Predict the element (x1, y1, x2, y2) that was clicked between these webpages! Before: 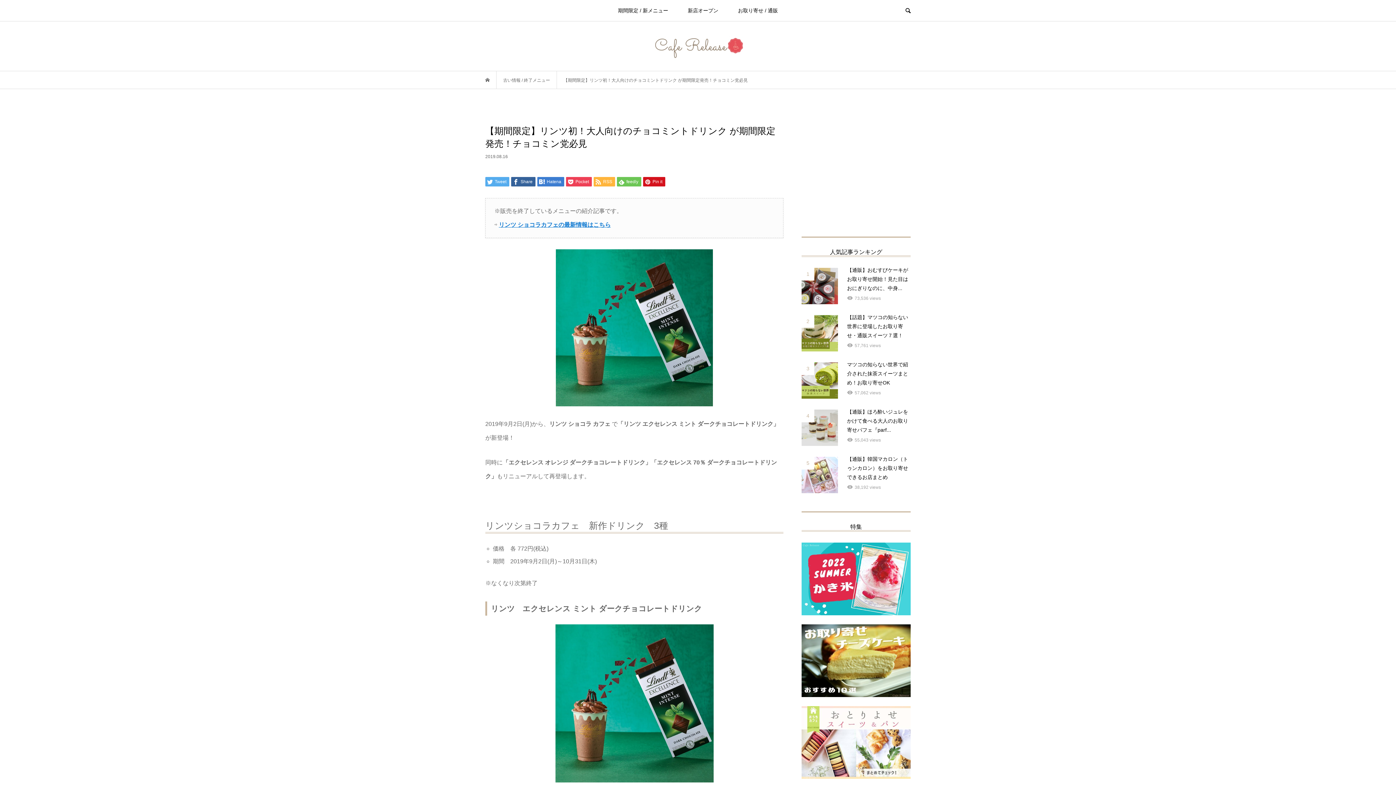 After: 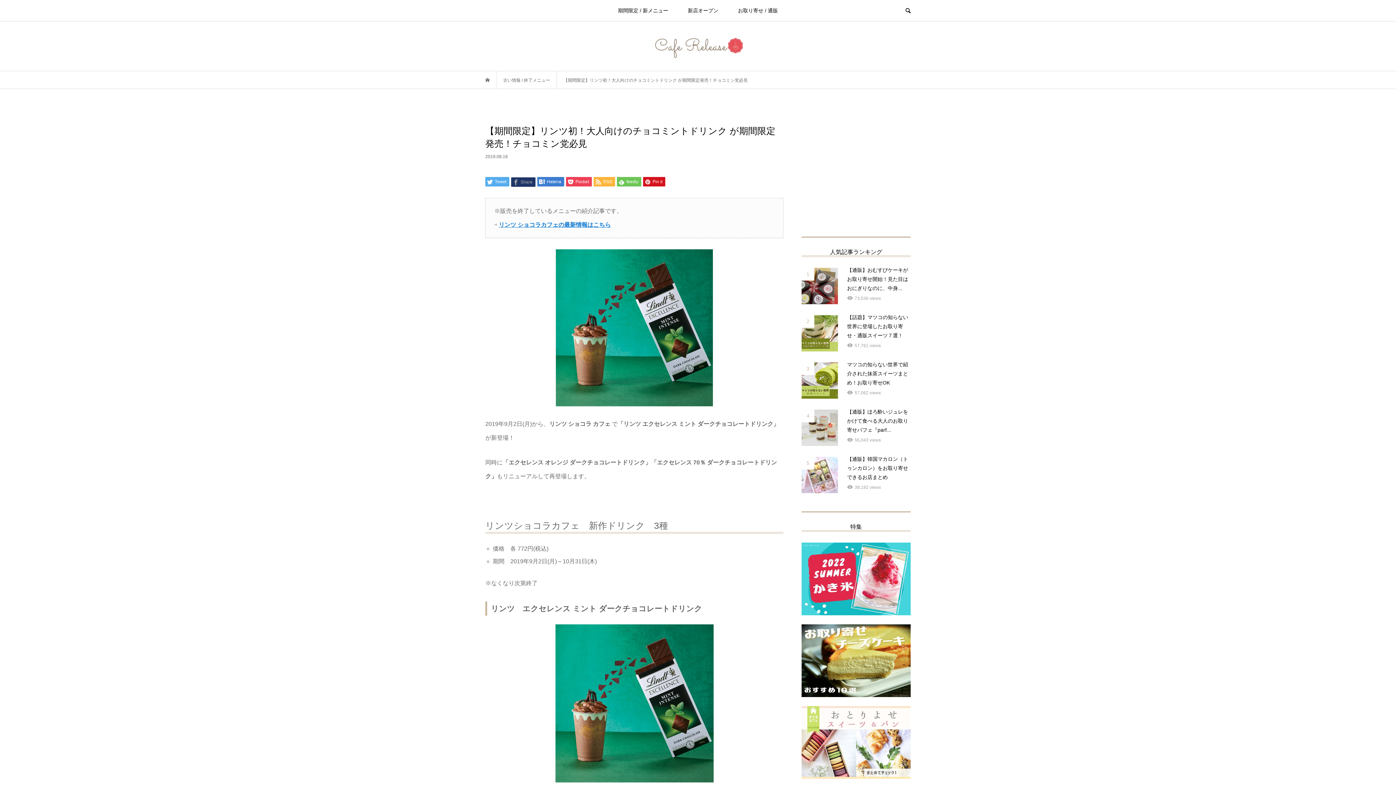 Action: bbox: (511, 177, 535, 186) label:  Share